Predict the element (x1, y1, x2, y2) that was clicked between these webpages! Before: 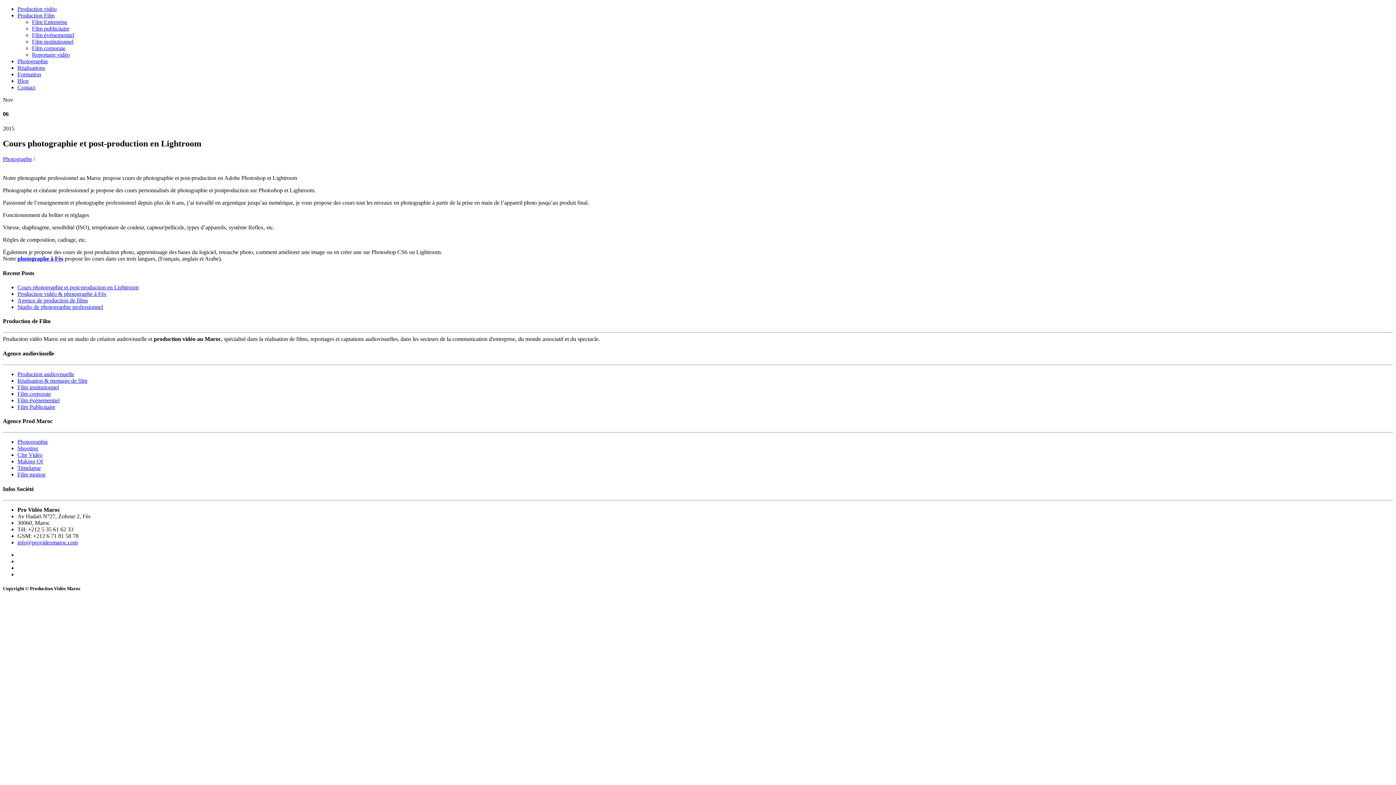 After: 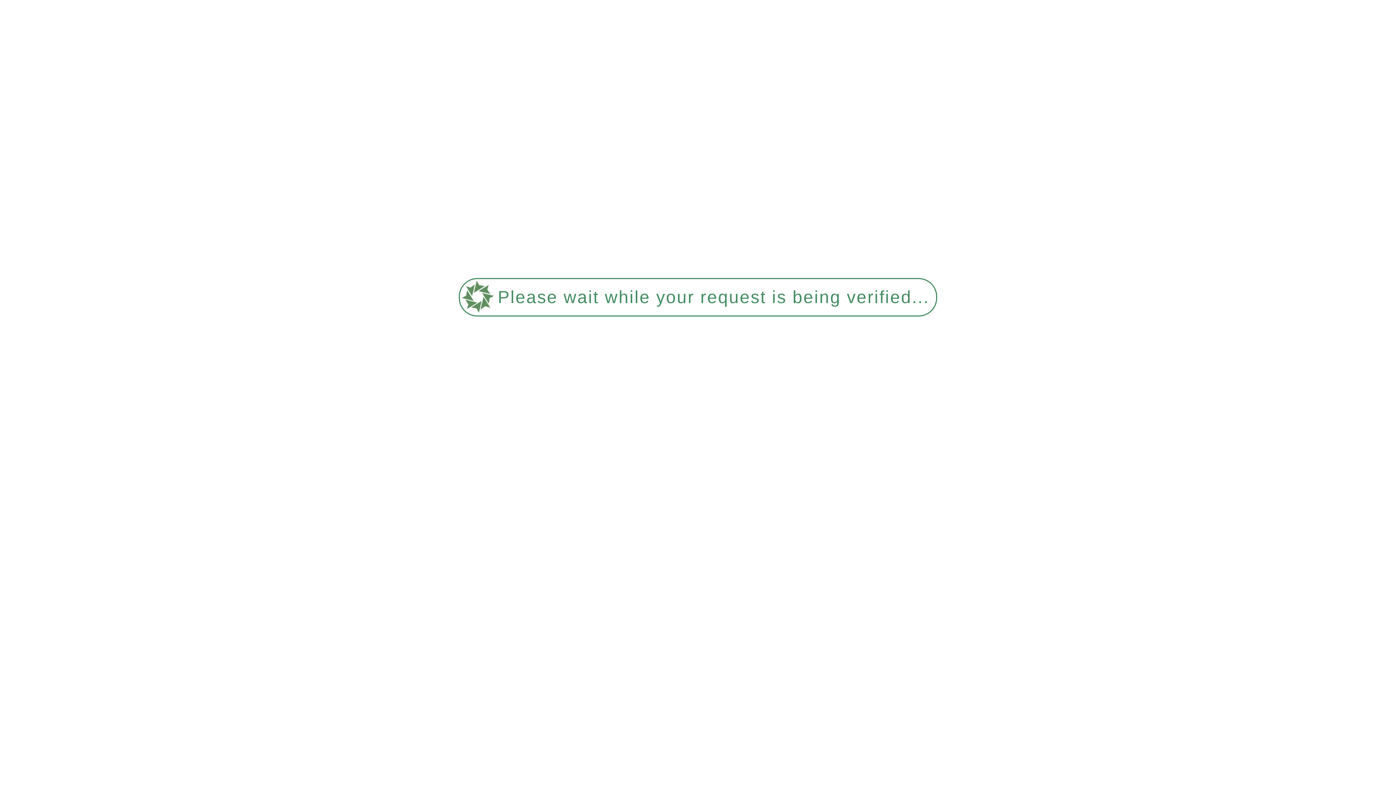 Action: label: Film corporate bbox: (32, 45, 65, 51)